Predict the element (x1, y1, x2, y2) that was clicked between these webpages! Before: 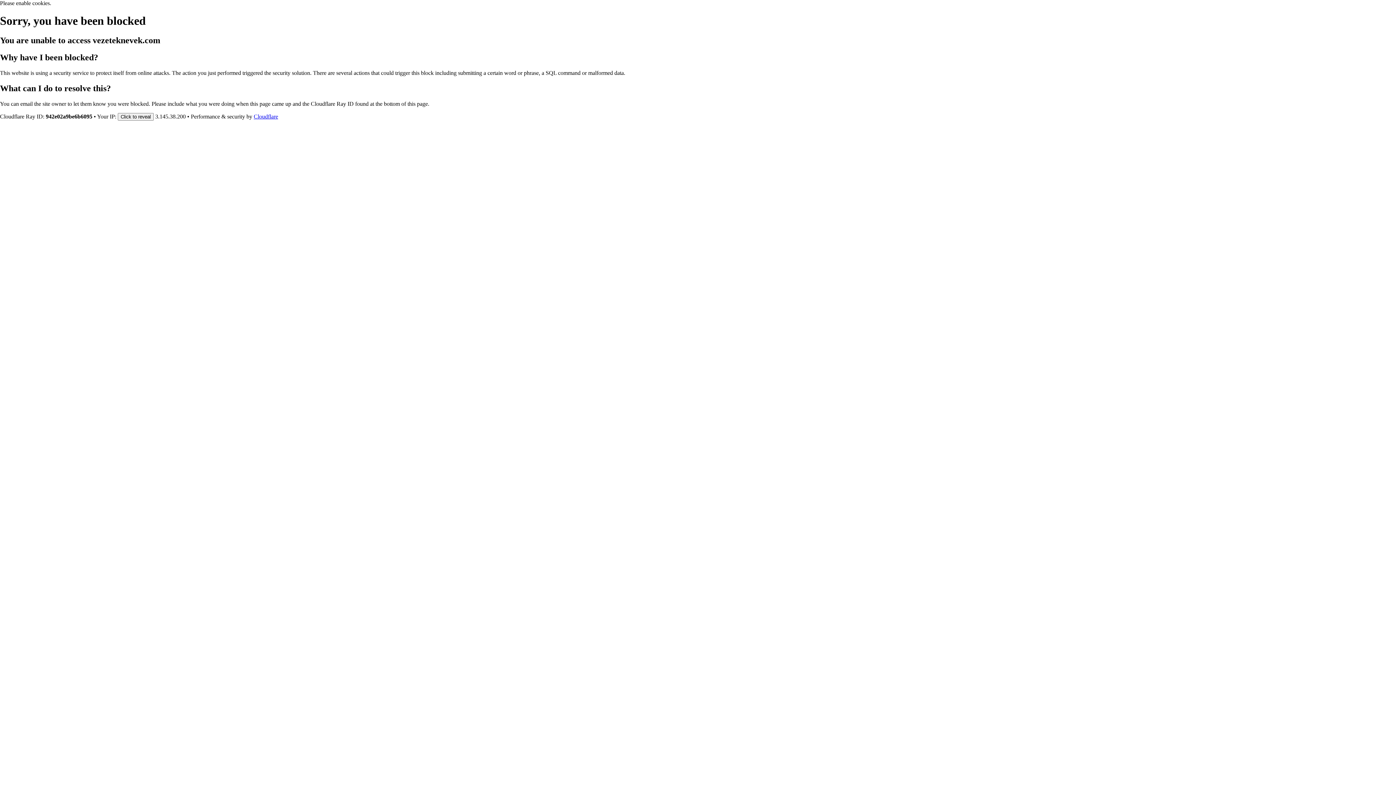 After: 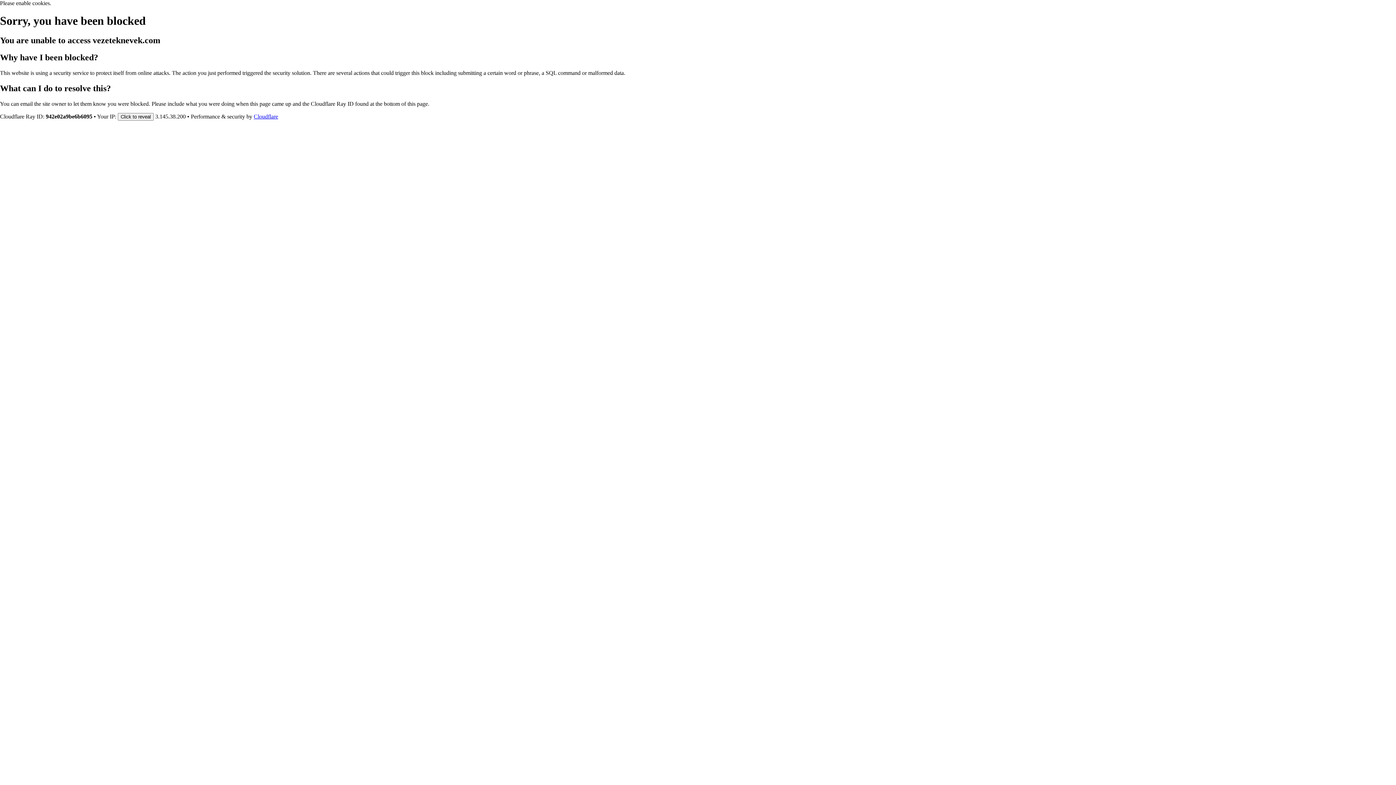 Action: bbox: (253, 113, 278, 119) label: Cloudflare